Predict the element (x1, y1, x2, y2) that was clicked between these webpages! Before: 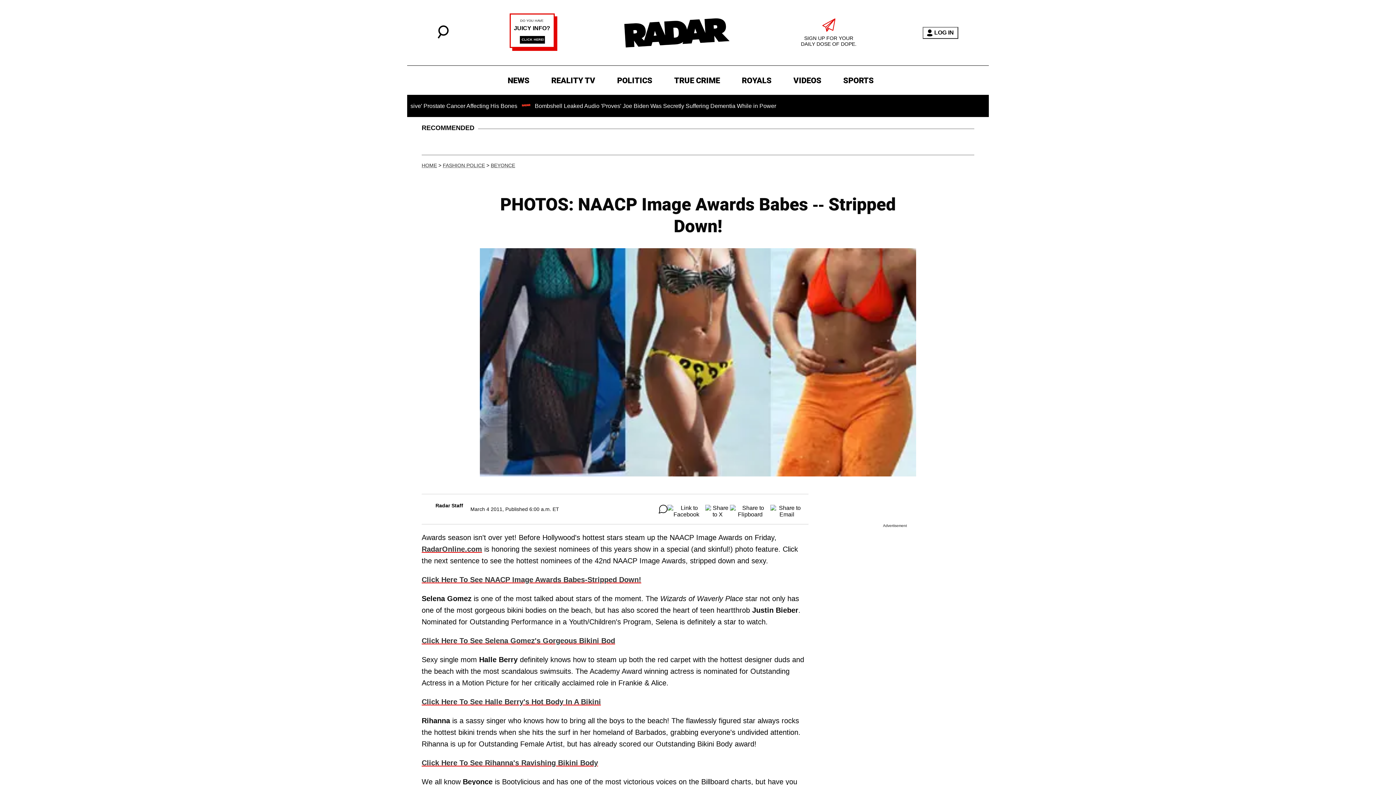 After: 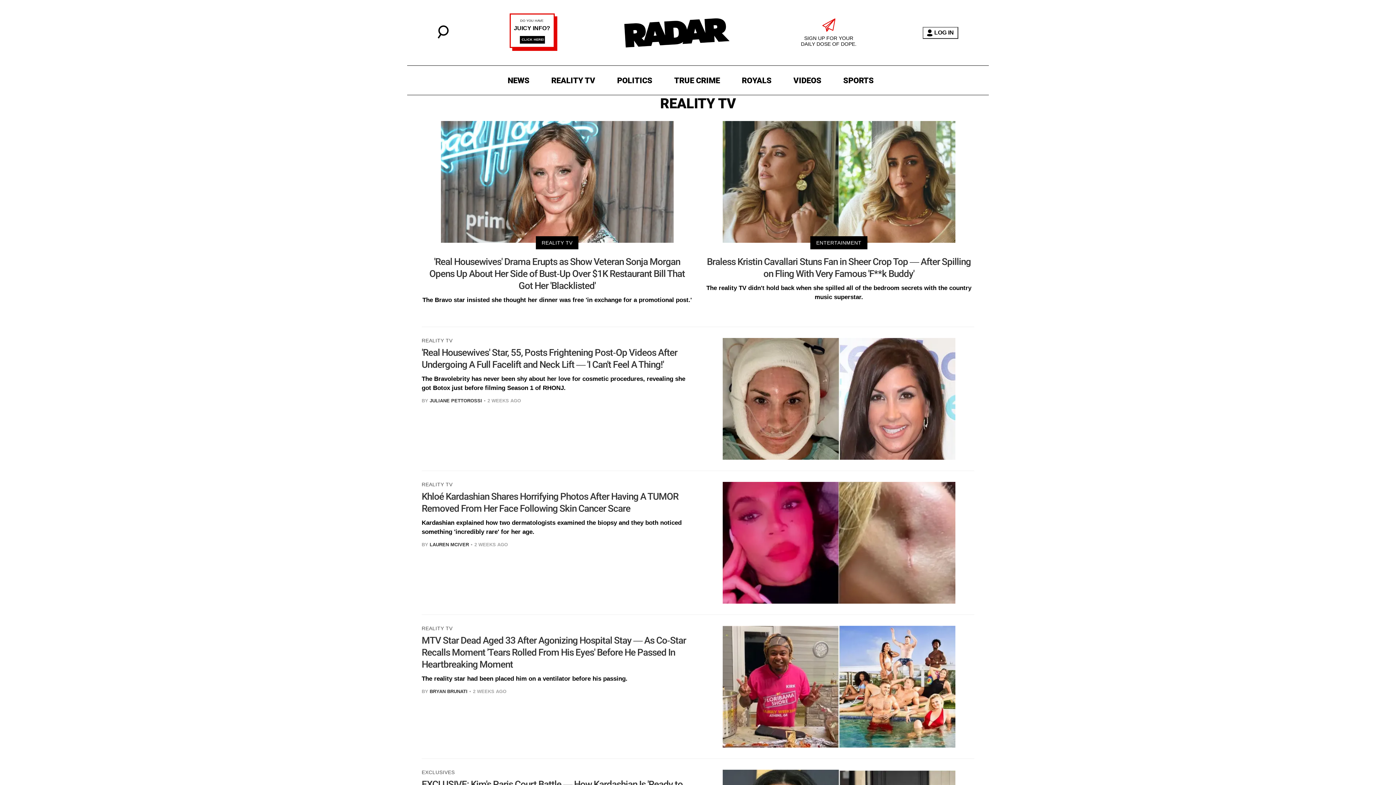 Action: bbox: (547, 73, 599, 87) label: REALITY TV